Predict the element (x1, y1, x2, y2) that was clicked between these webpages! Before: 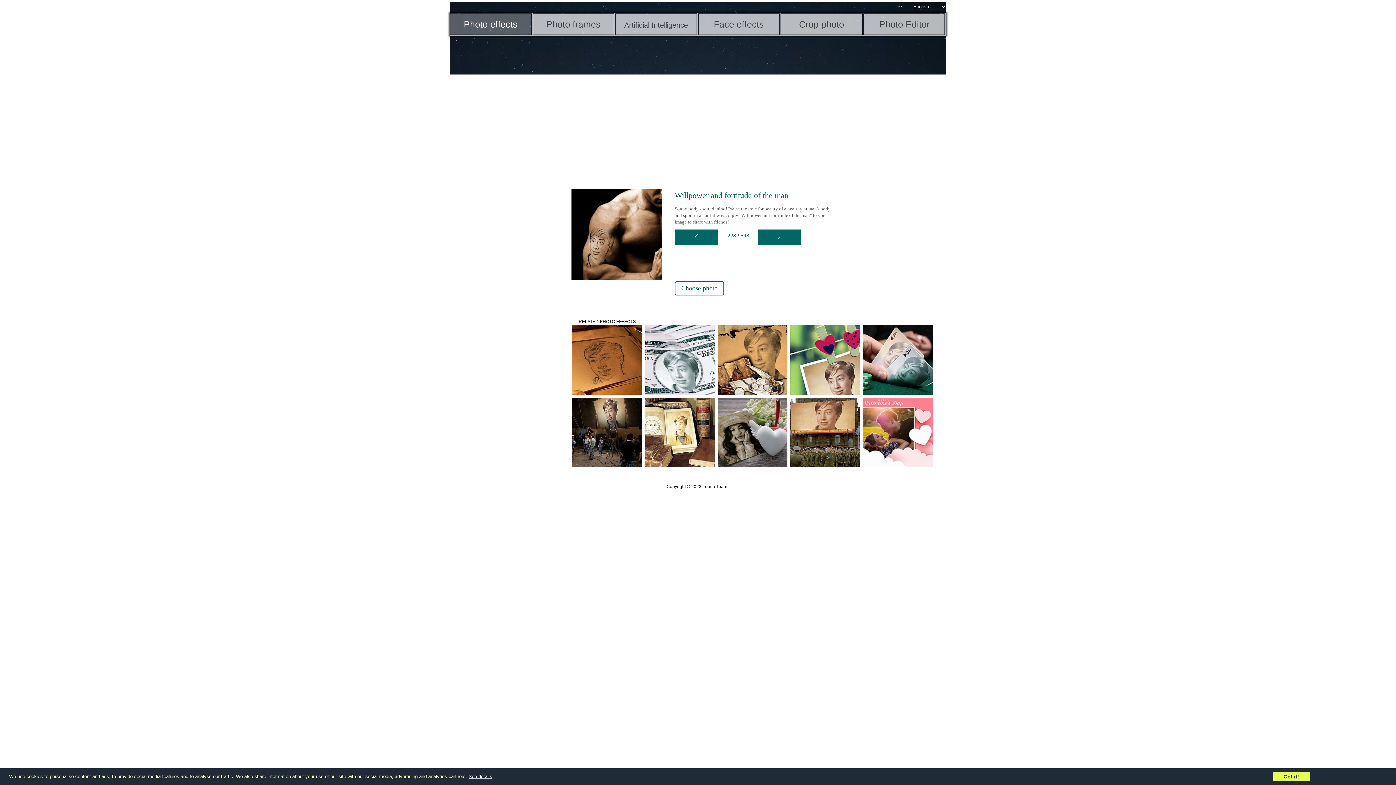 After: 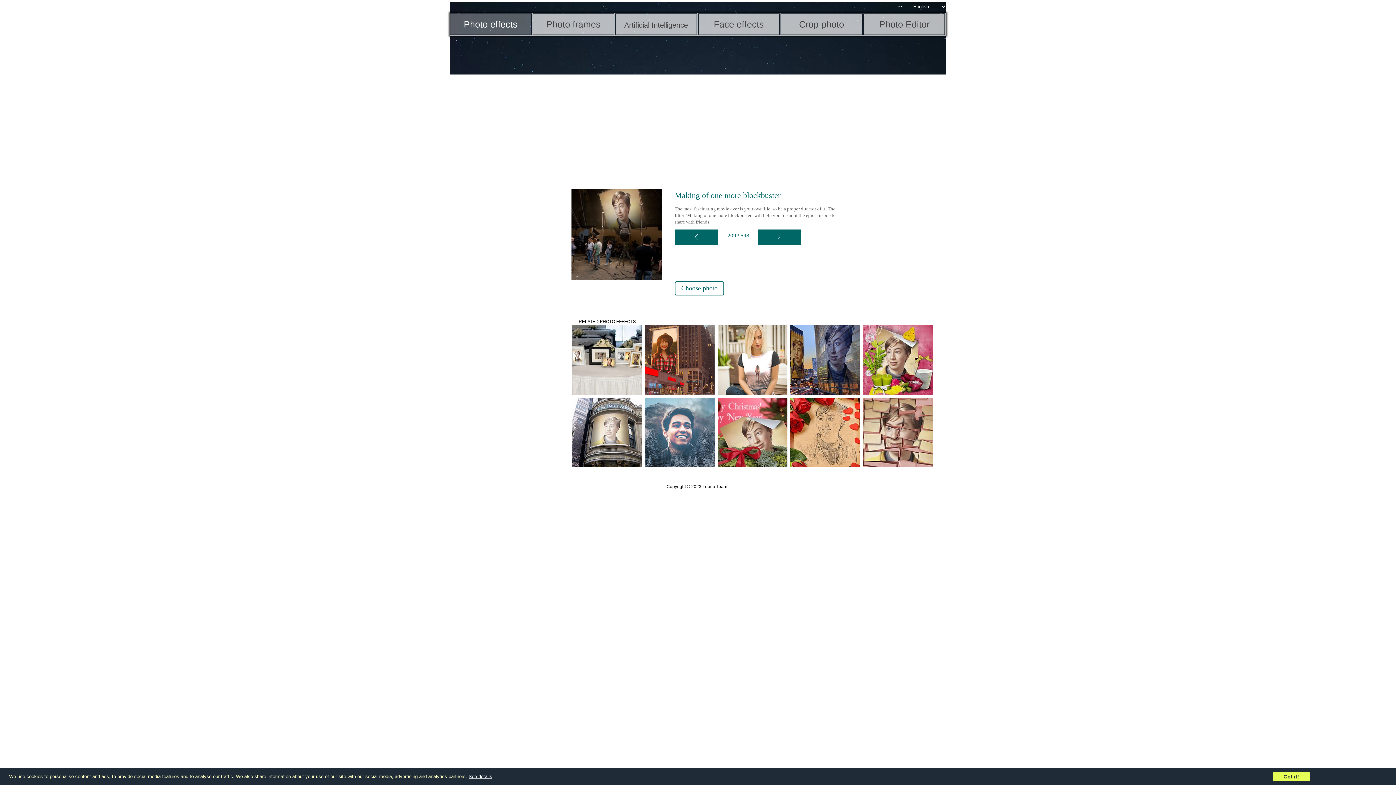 Action: bbox: (572, 462, 642, 468)